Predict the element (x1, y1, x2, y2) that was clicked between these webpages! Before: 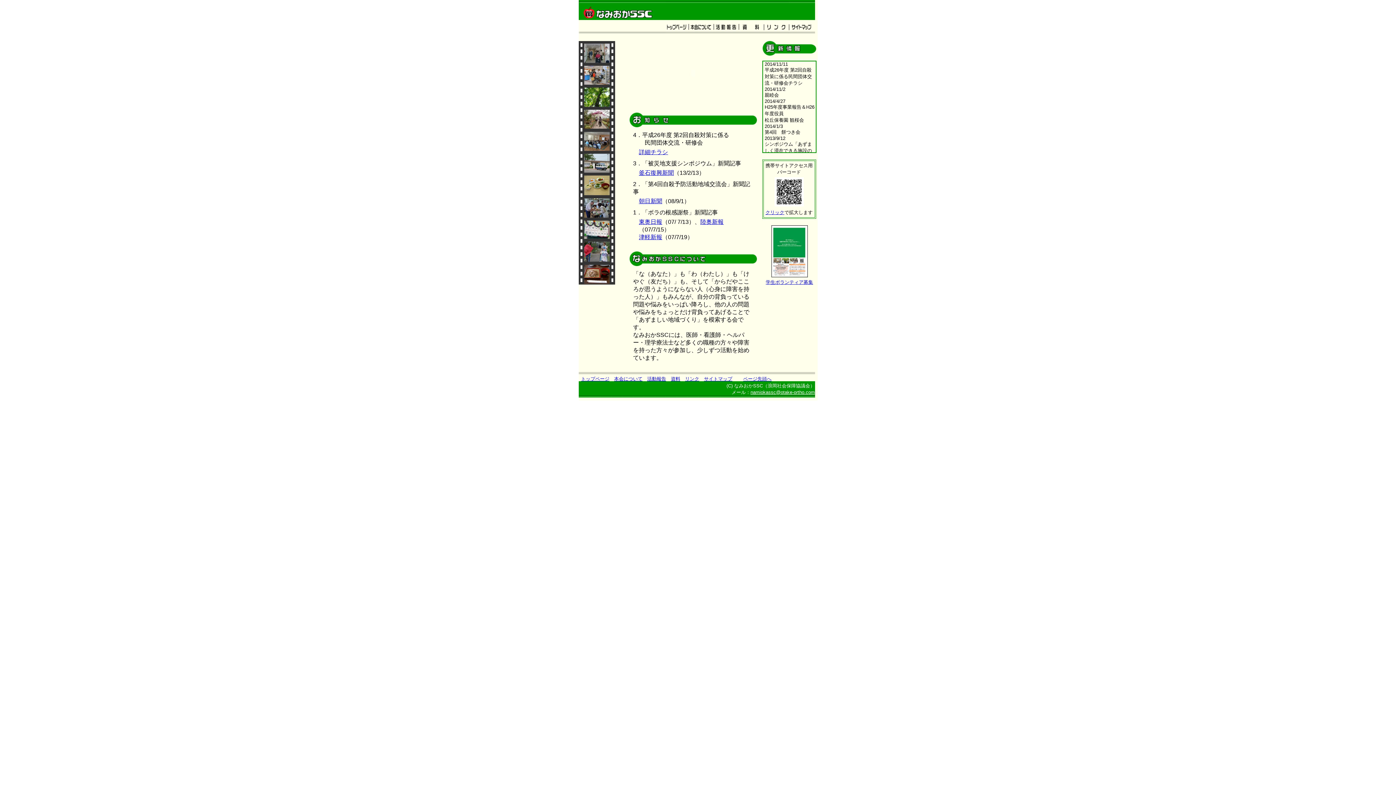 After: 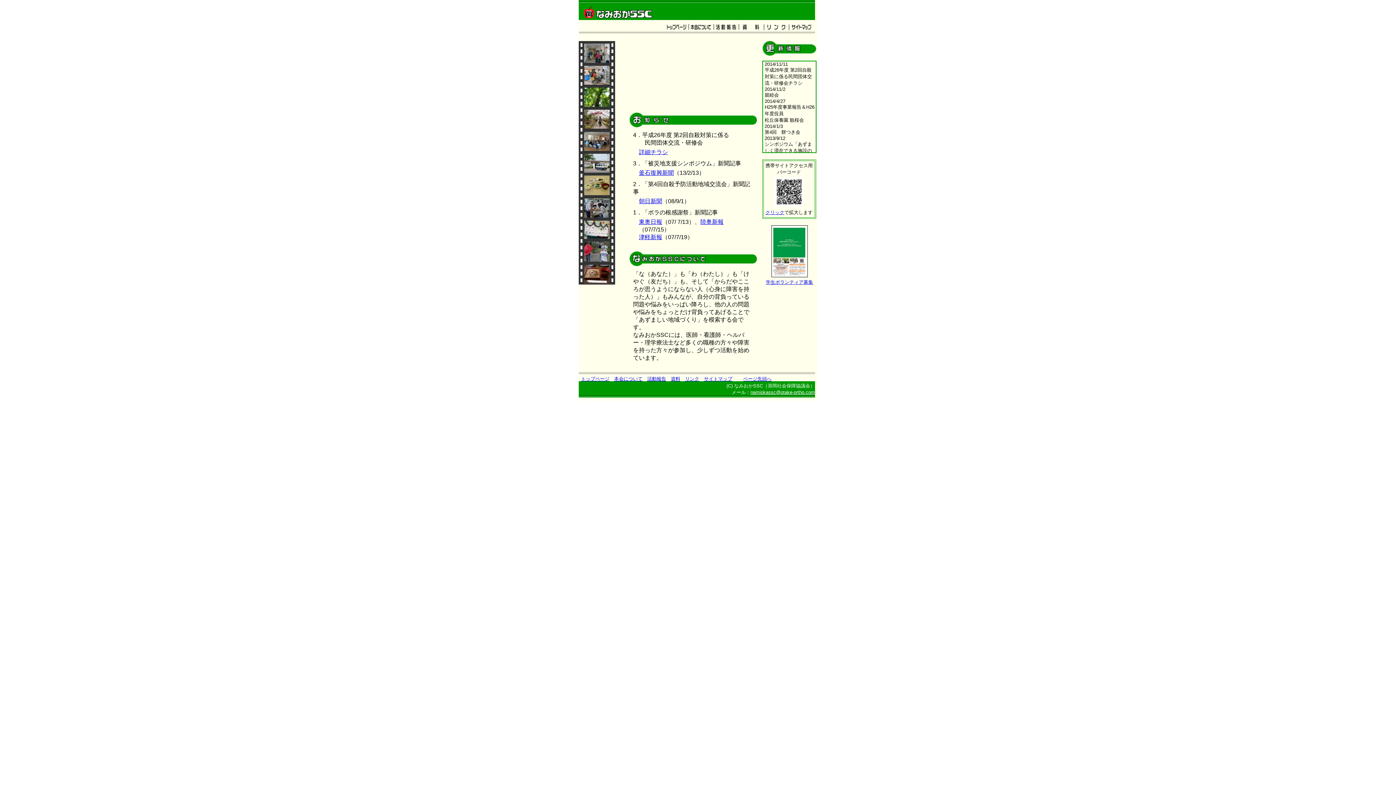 Action: label: namiokassc@otake-ortho.com bbox: (750, 389, 815, 395)